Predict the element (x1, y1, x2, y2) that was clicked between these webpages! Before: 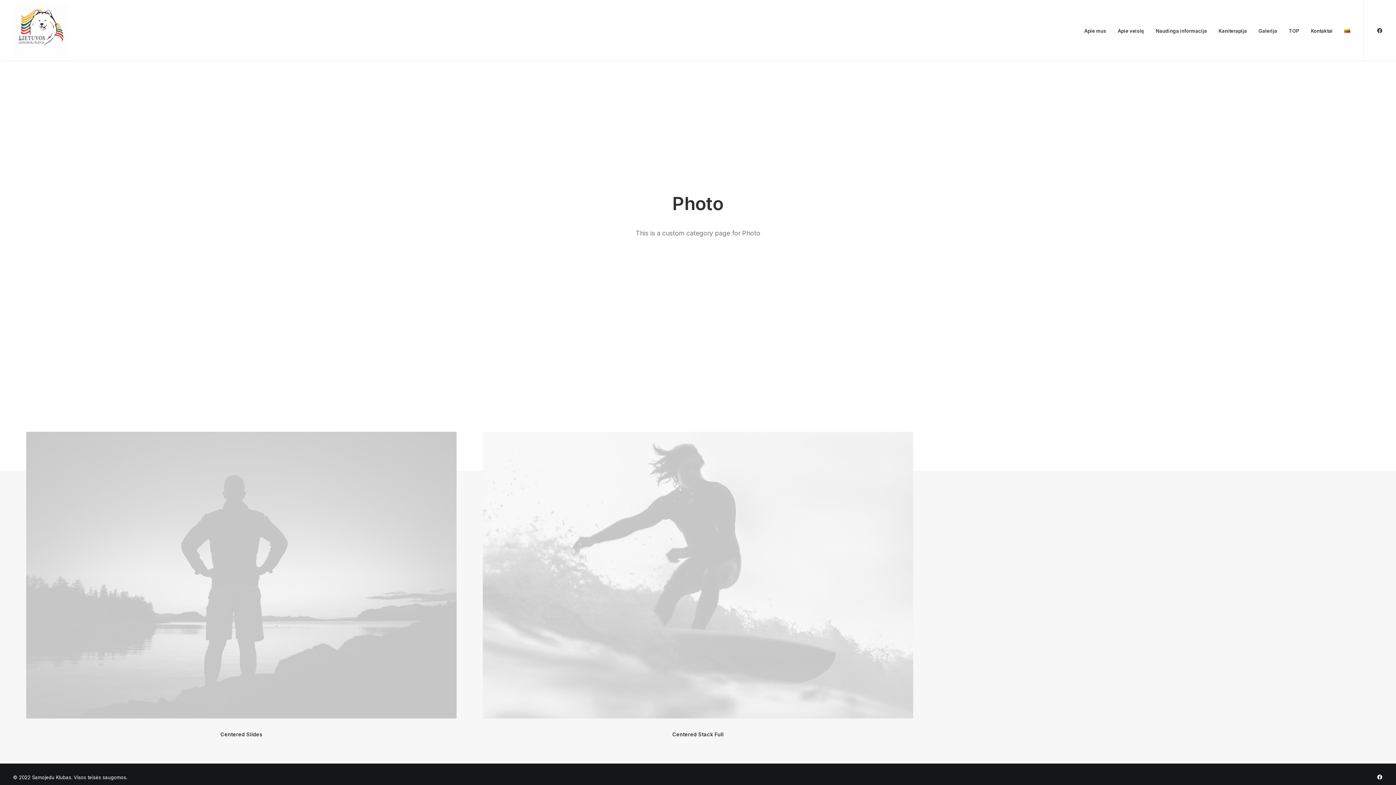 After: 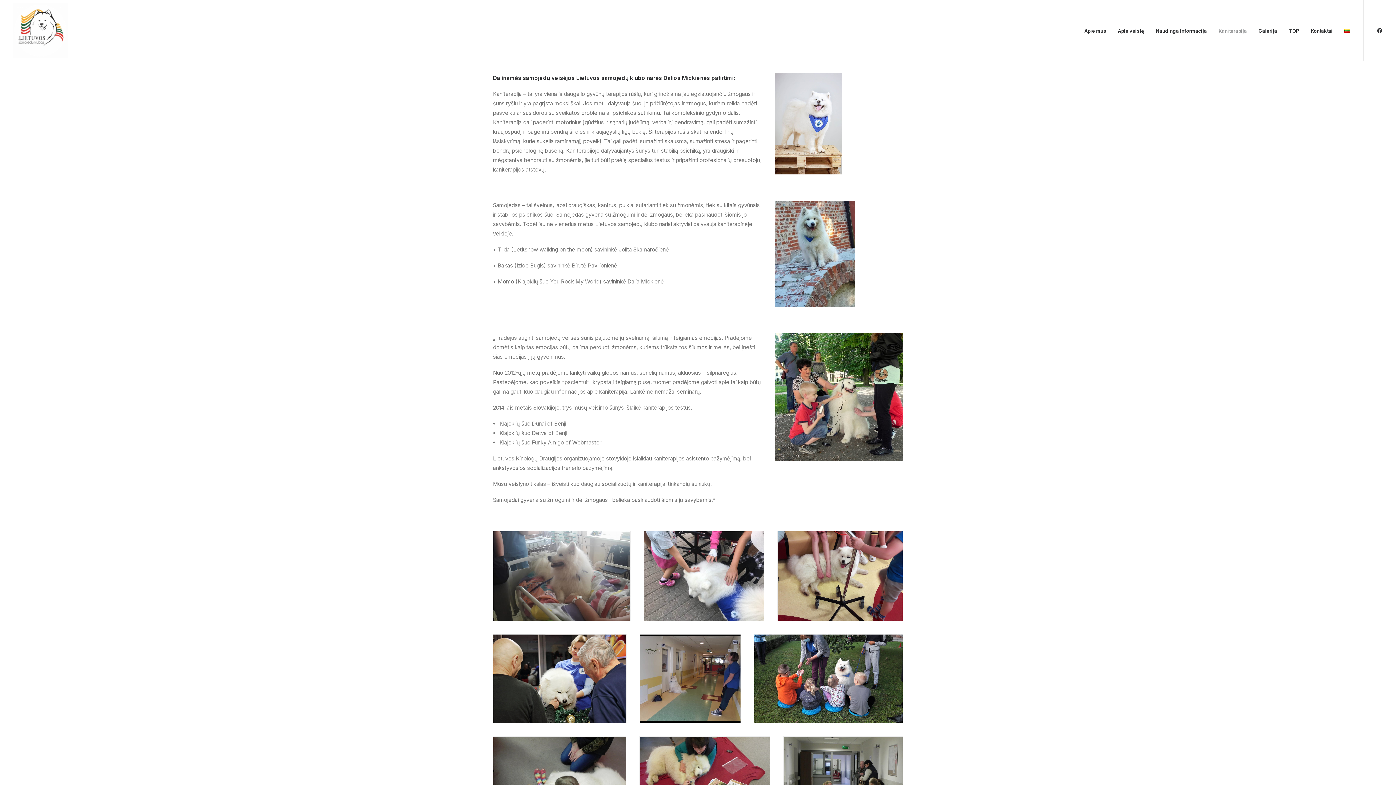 Action: bbox: (1213, 0, 1252, 61) label: Kaniterapija